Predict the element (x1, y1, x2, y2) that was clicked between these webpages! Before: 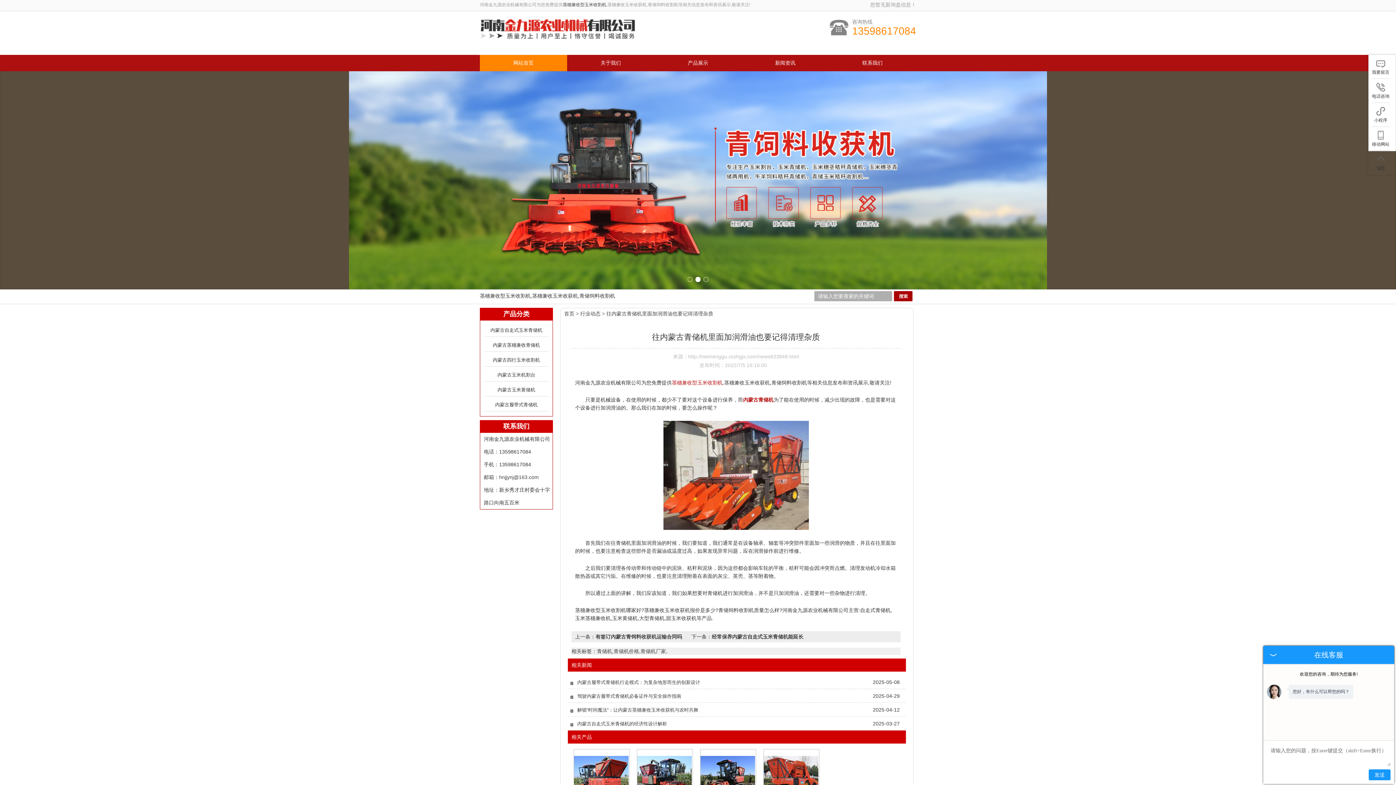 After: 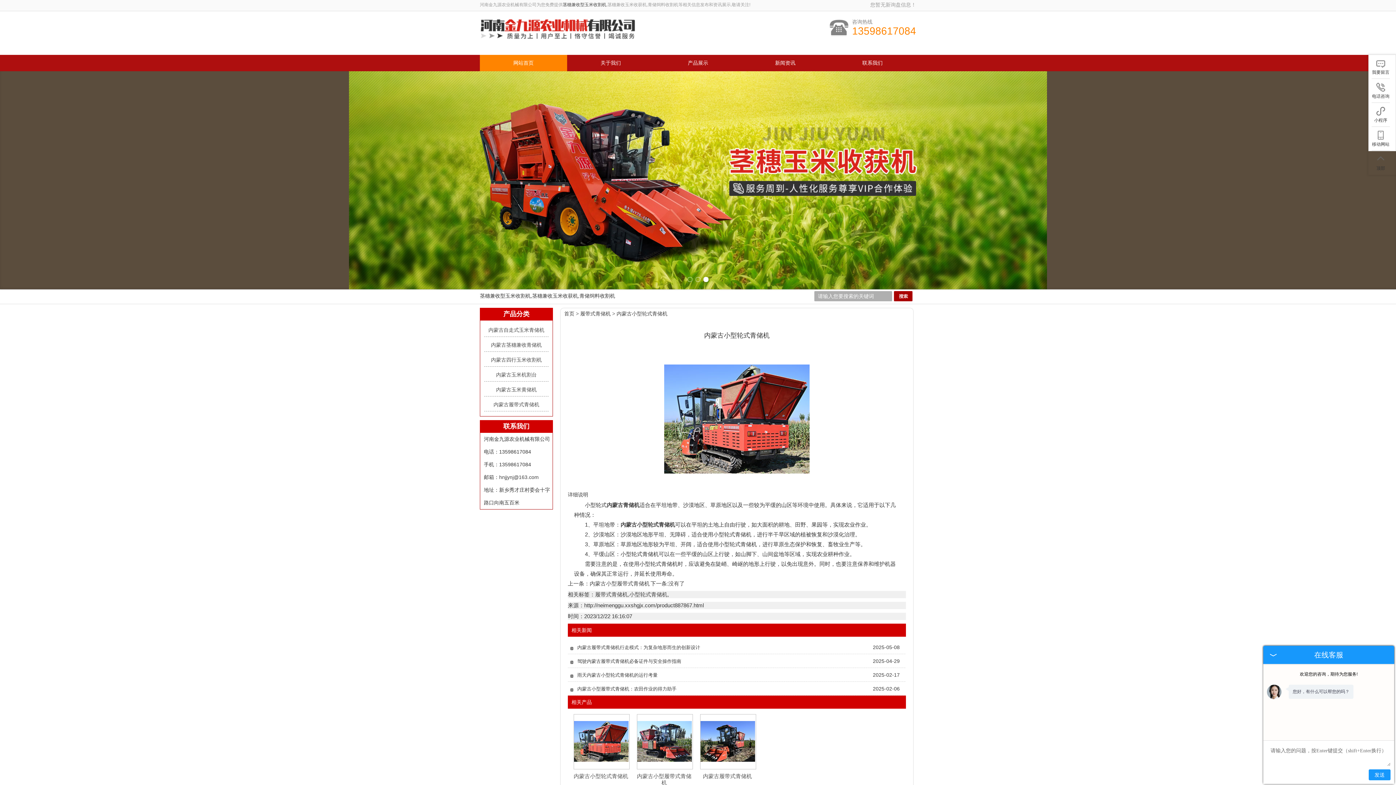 Action: bbox: (574, 749, 628, 803)